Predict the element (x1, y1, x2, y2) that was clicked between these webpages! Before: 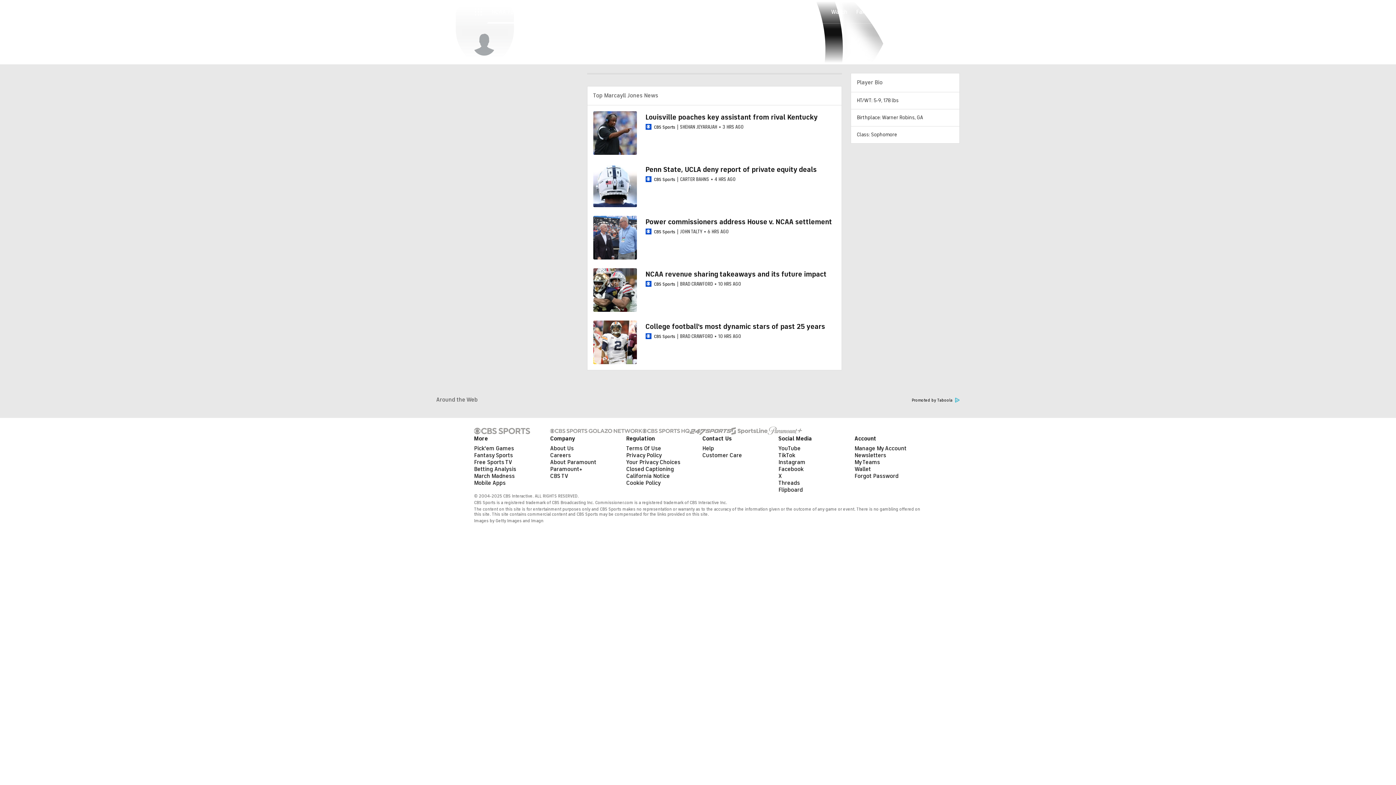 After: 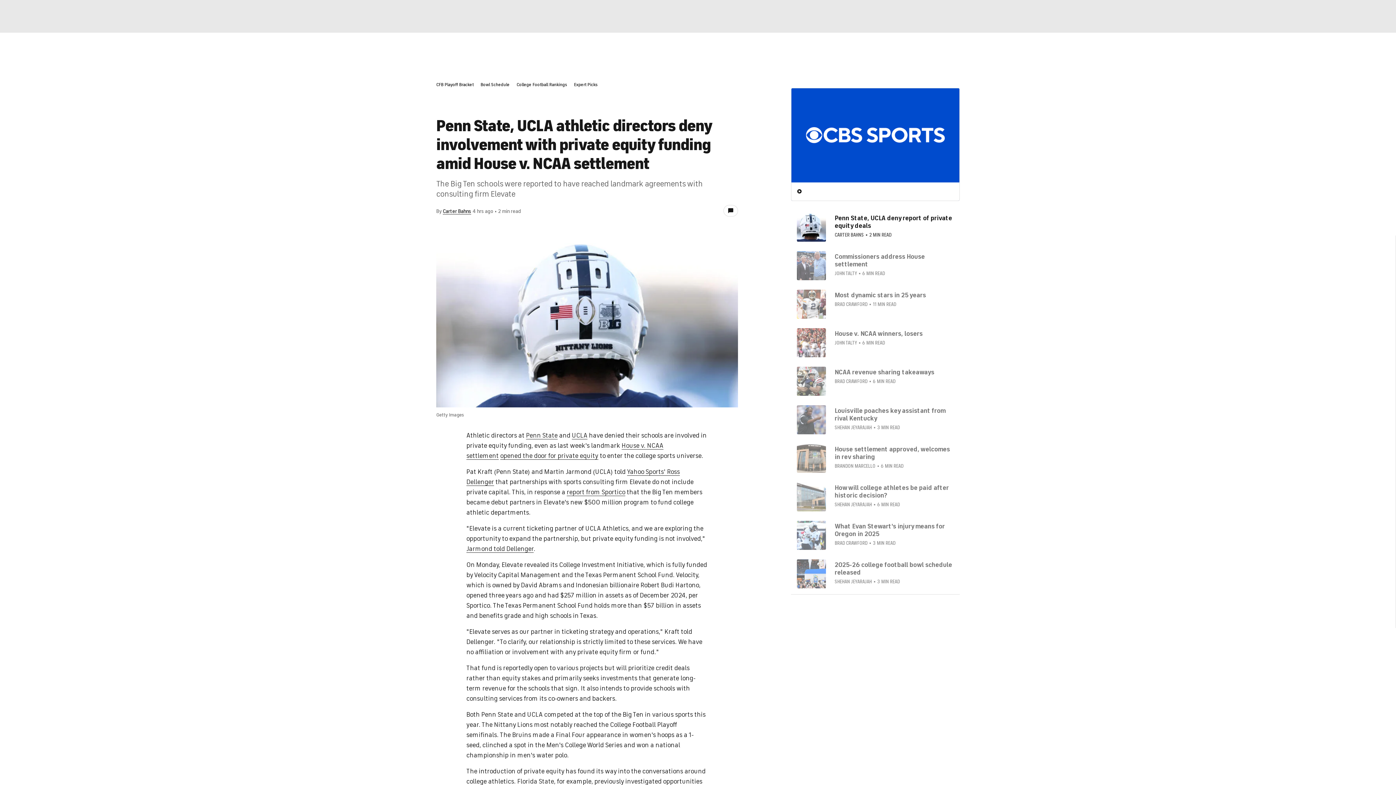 Action: bbox: (645, 165, 816, 173) label: Penn State, UCLA deny report of private equity deals